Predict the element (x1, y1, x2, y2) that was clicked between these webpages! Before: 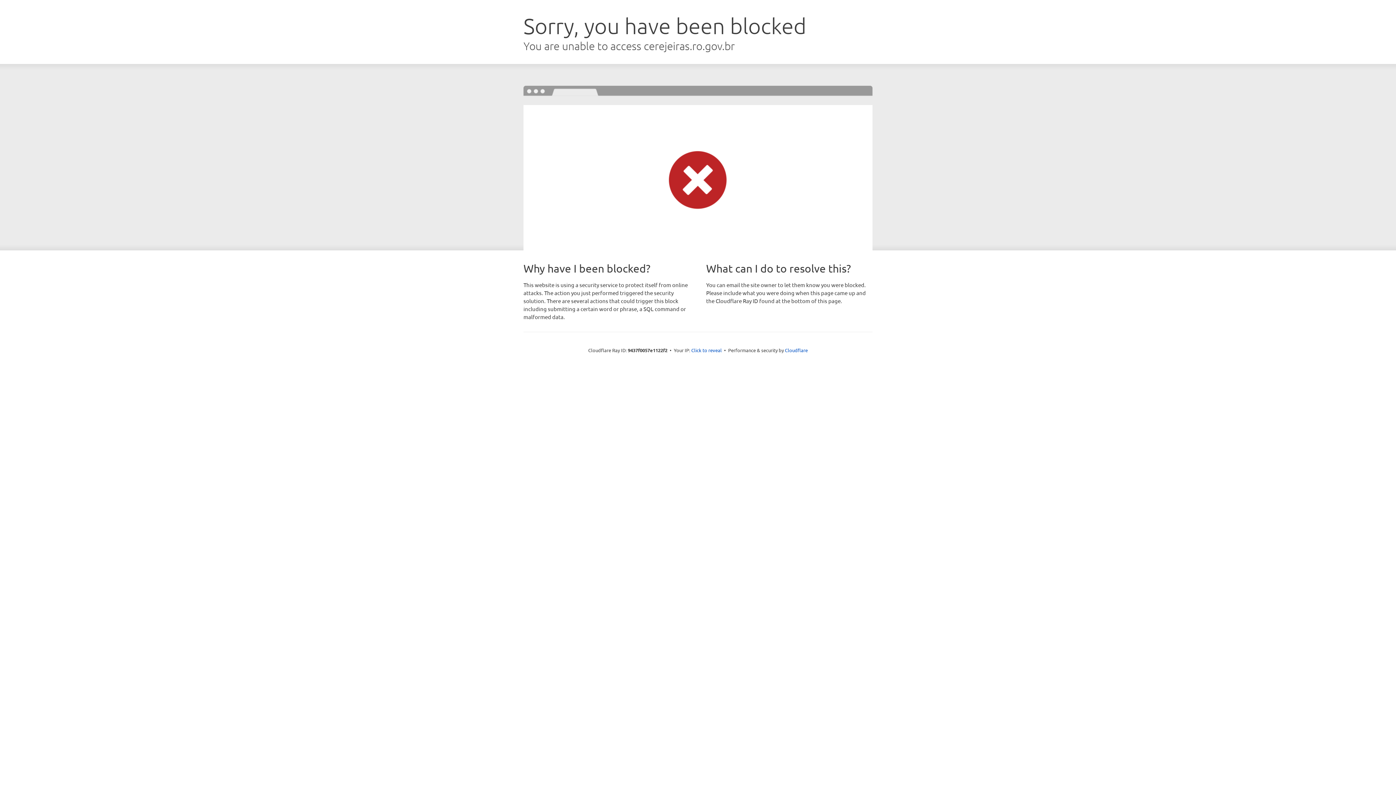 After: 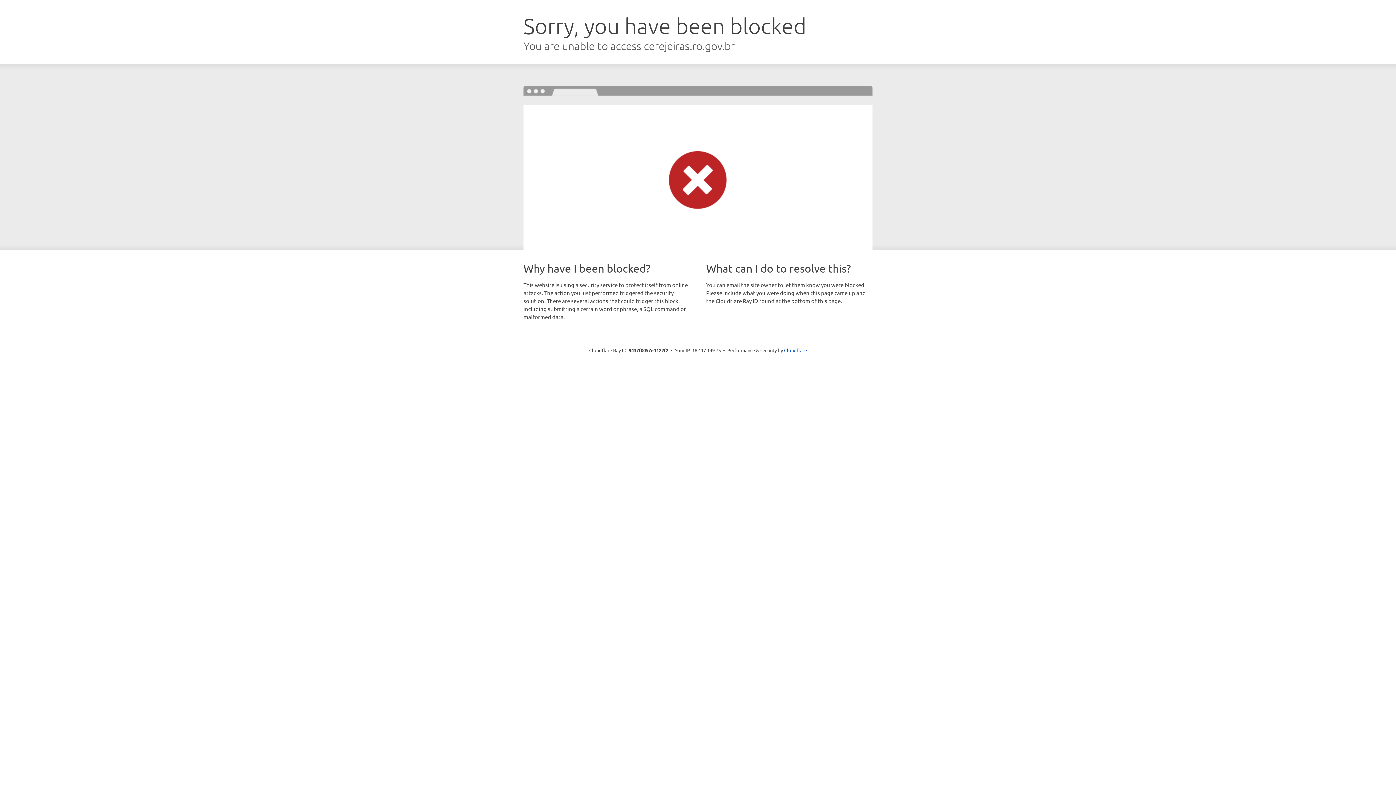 Action: label: Click to reveal bbox: (691, 346, 722, 353)